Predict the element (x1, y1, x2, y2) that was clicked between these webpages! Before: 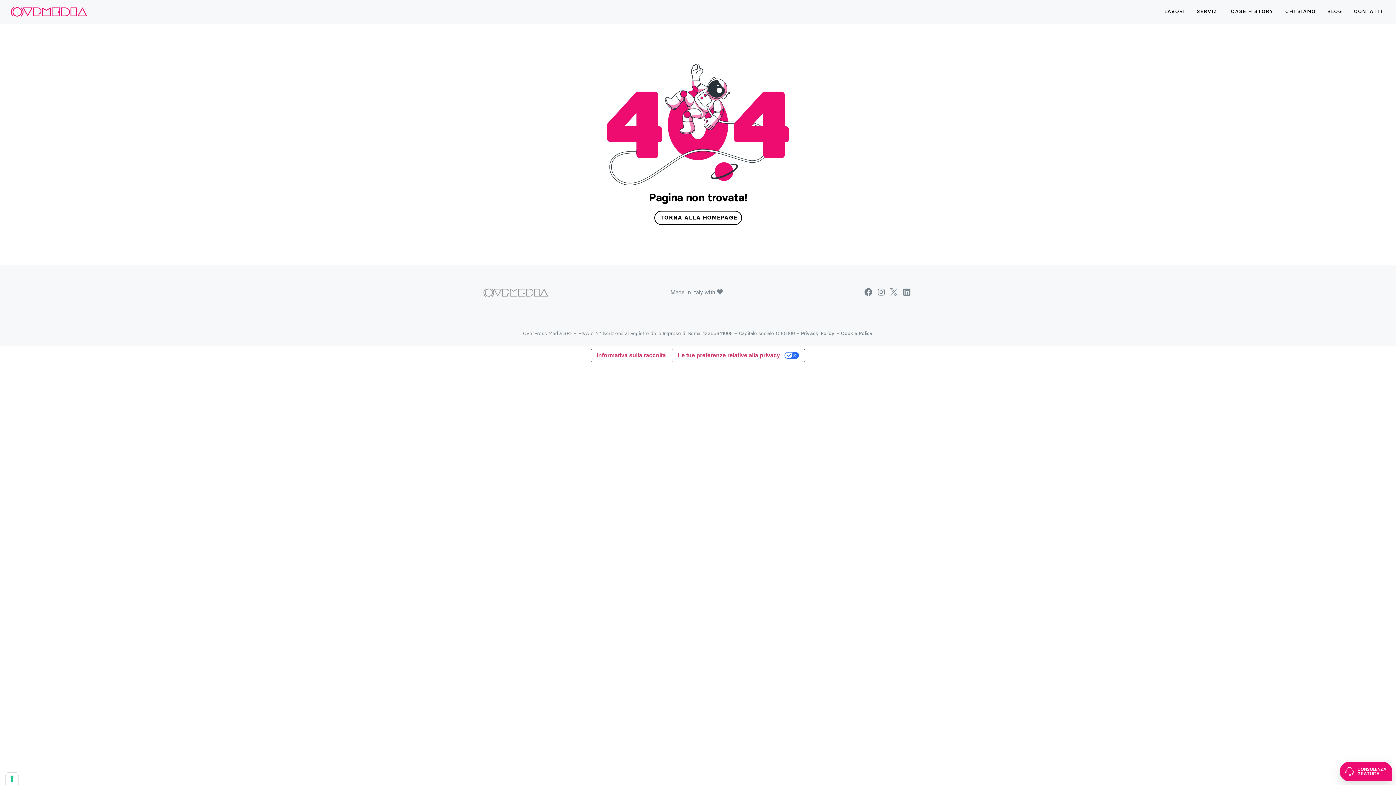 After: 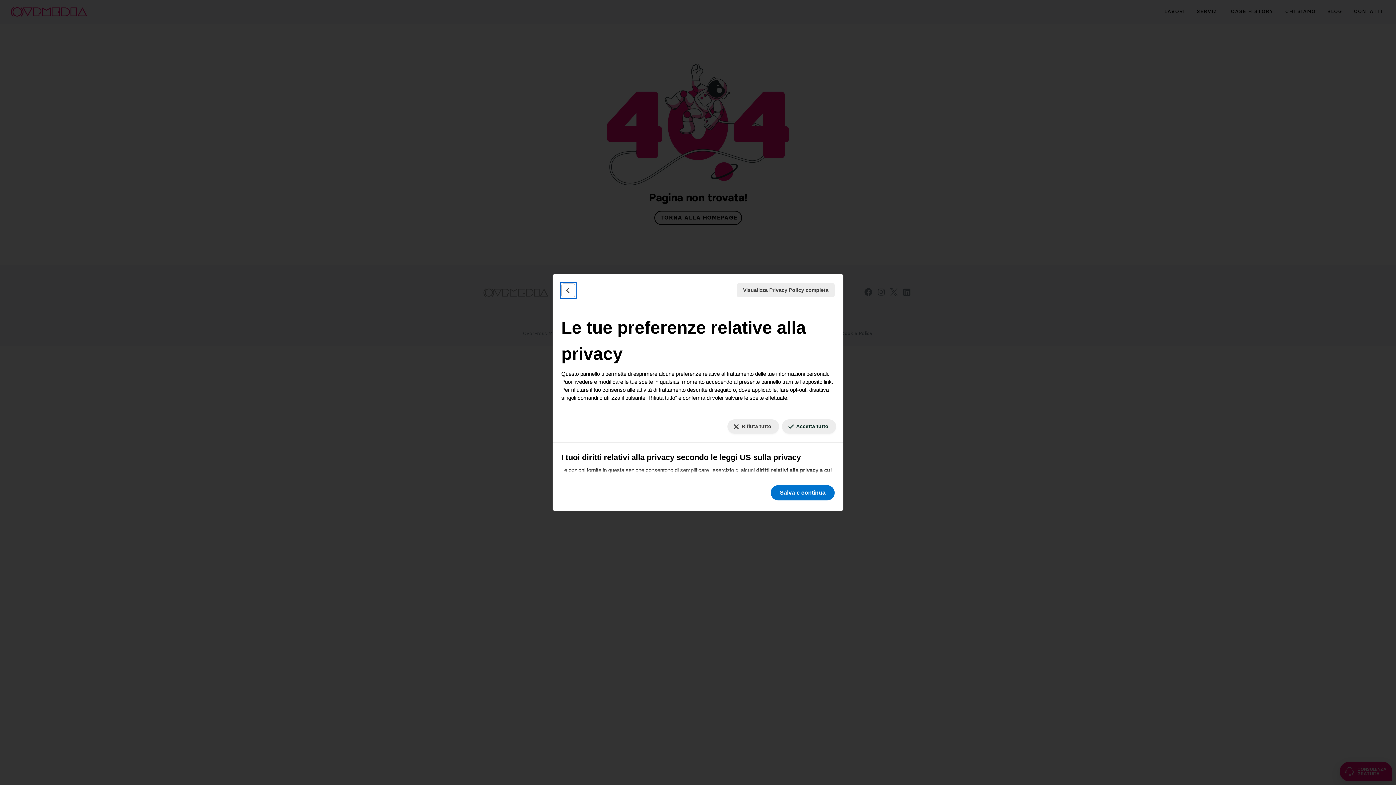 Action: label: Le tue preferenze relative alla privacy bbox: (671, 349, 805, 361)